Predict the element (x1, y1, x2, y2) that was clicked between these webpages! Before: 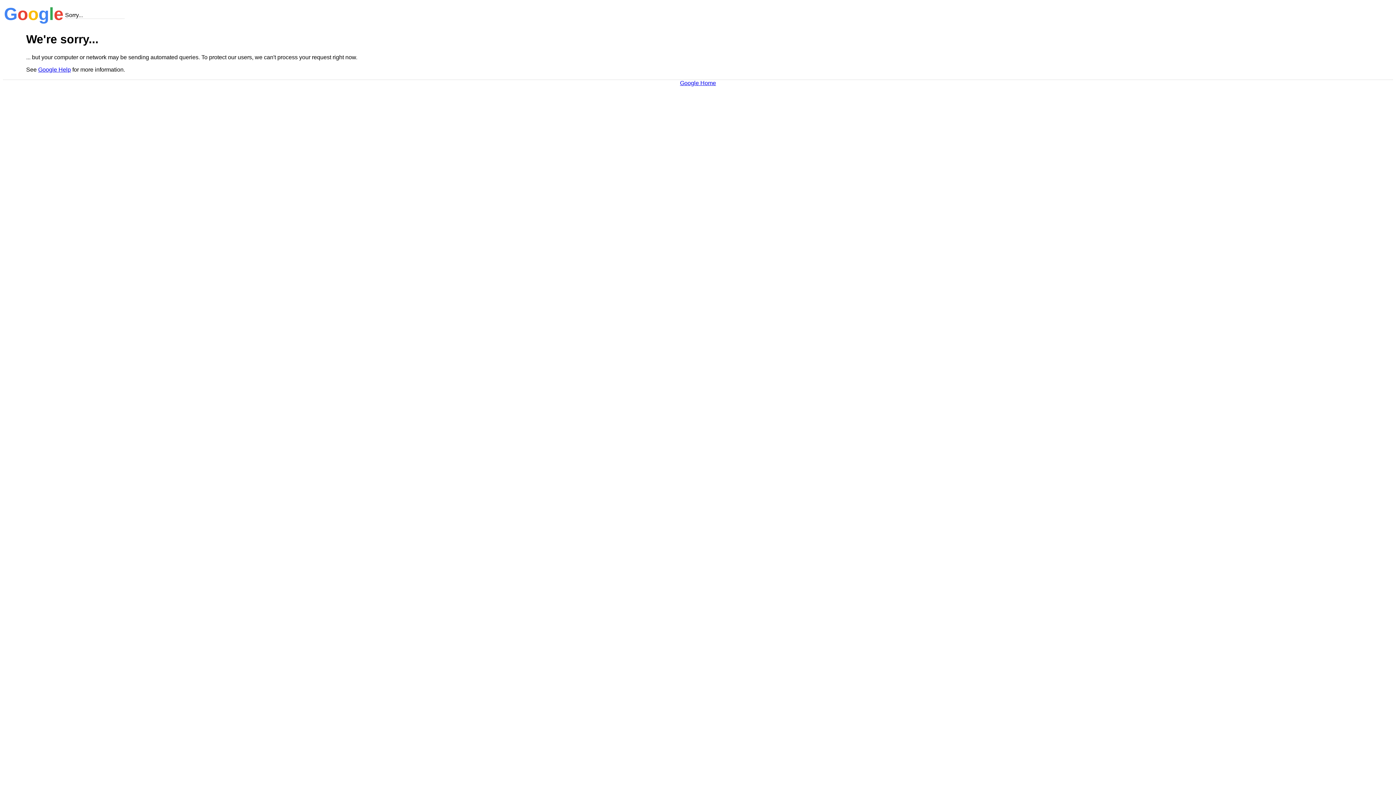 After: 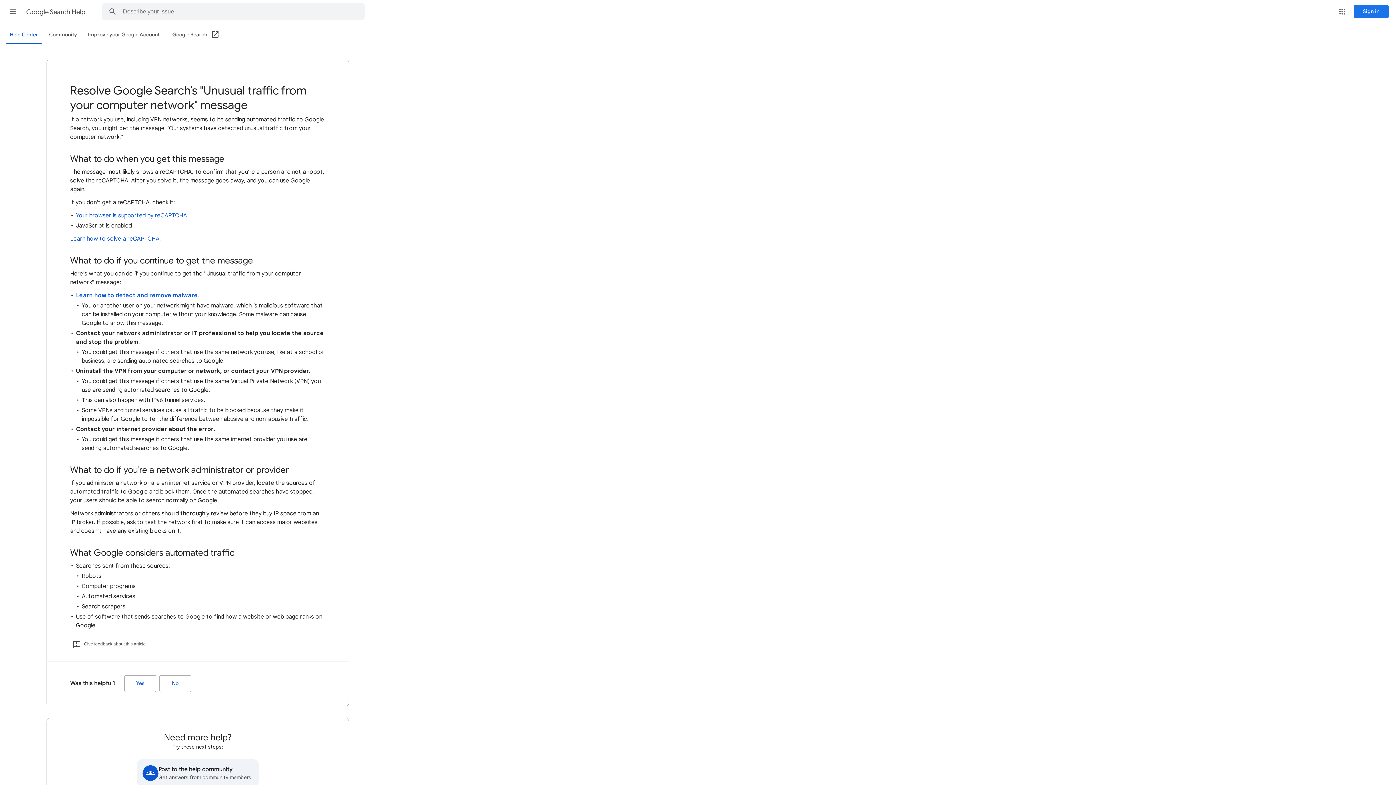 Action: label: Google Help bbox: (38, 66, 70, 72)